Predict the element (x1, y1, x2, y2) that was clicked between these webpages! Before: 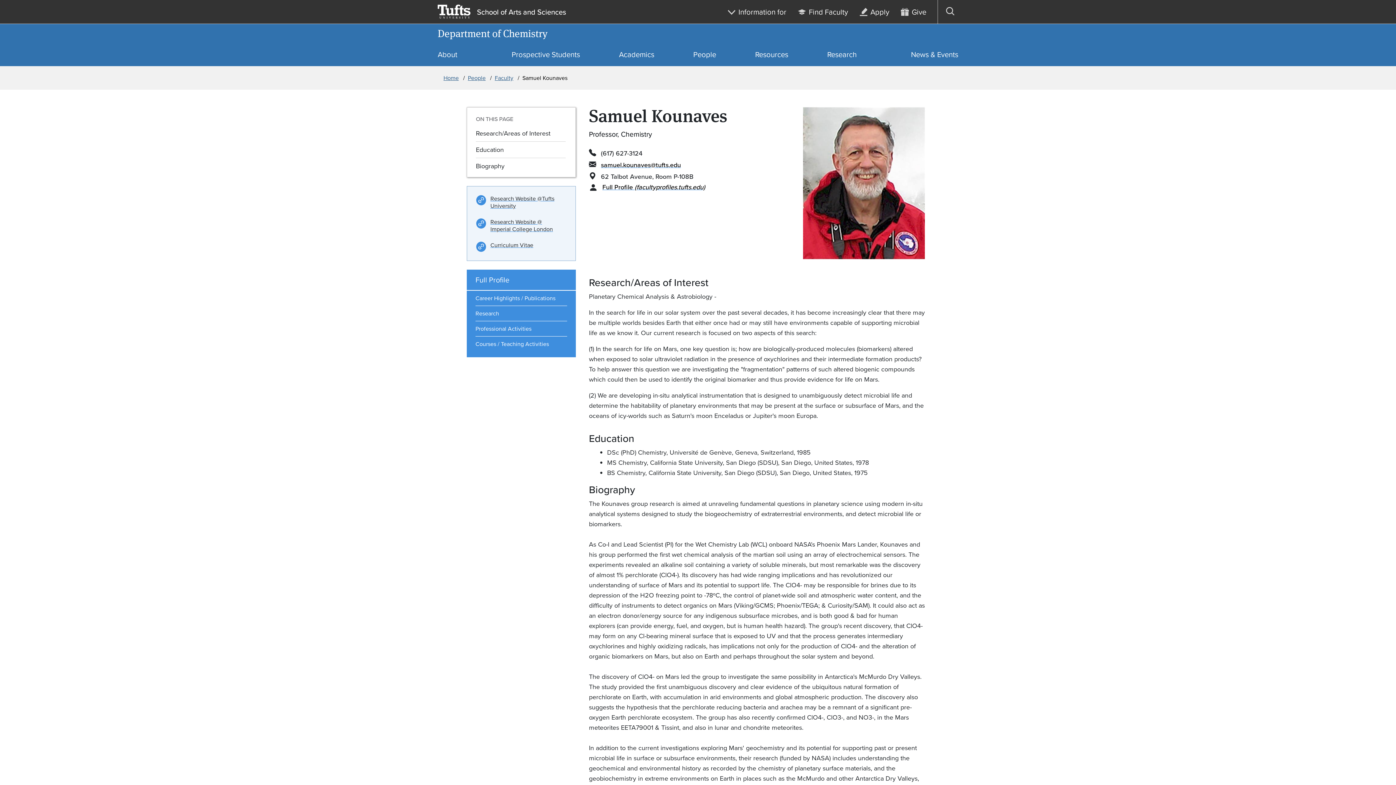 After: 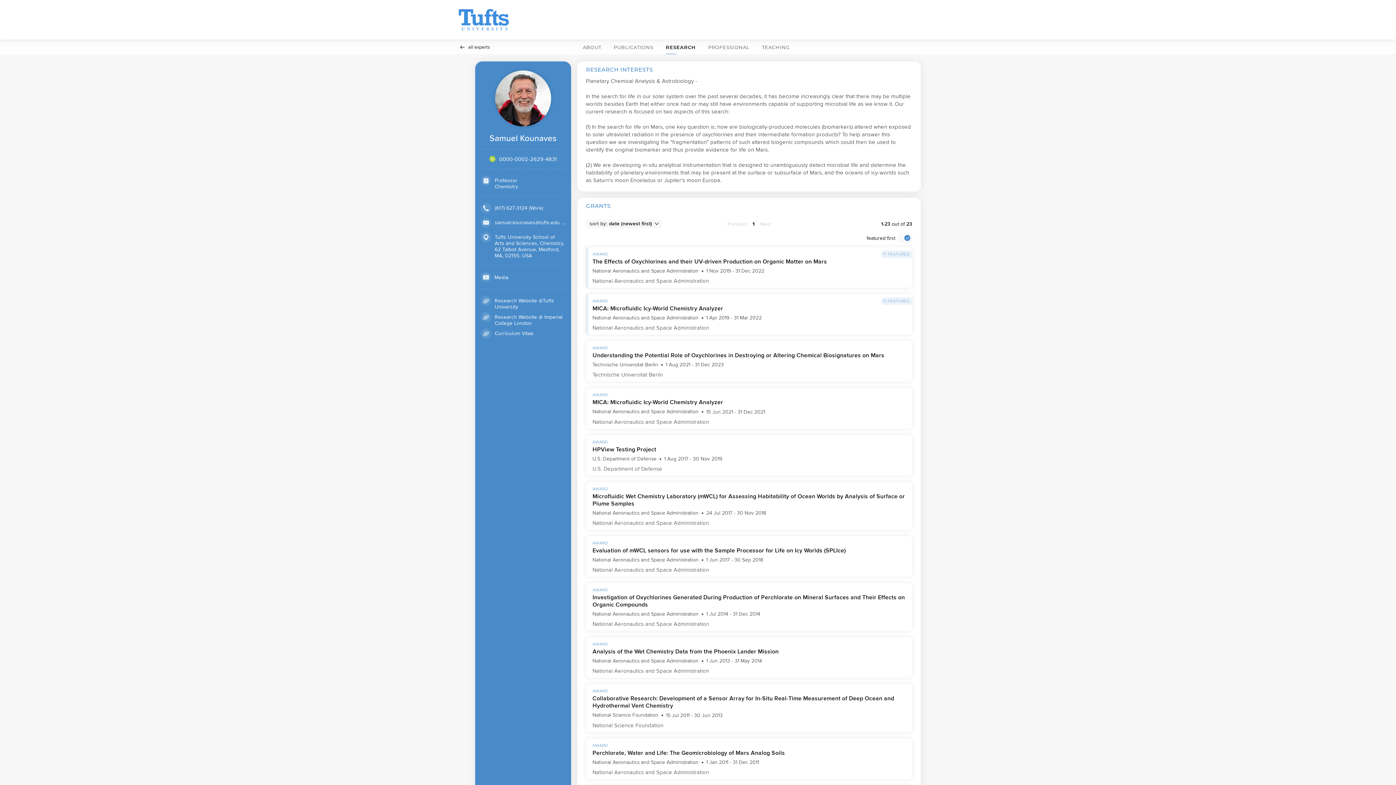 Action: bbox: (475, 306, 567, 321) label: Research